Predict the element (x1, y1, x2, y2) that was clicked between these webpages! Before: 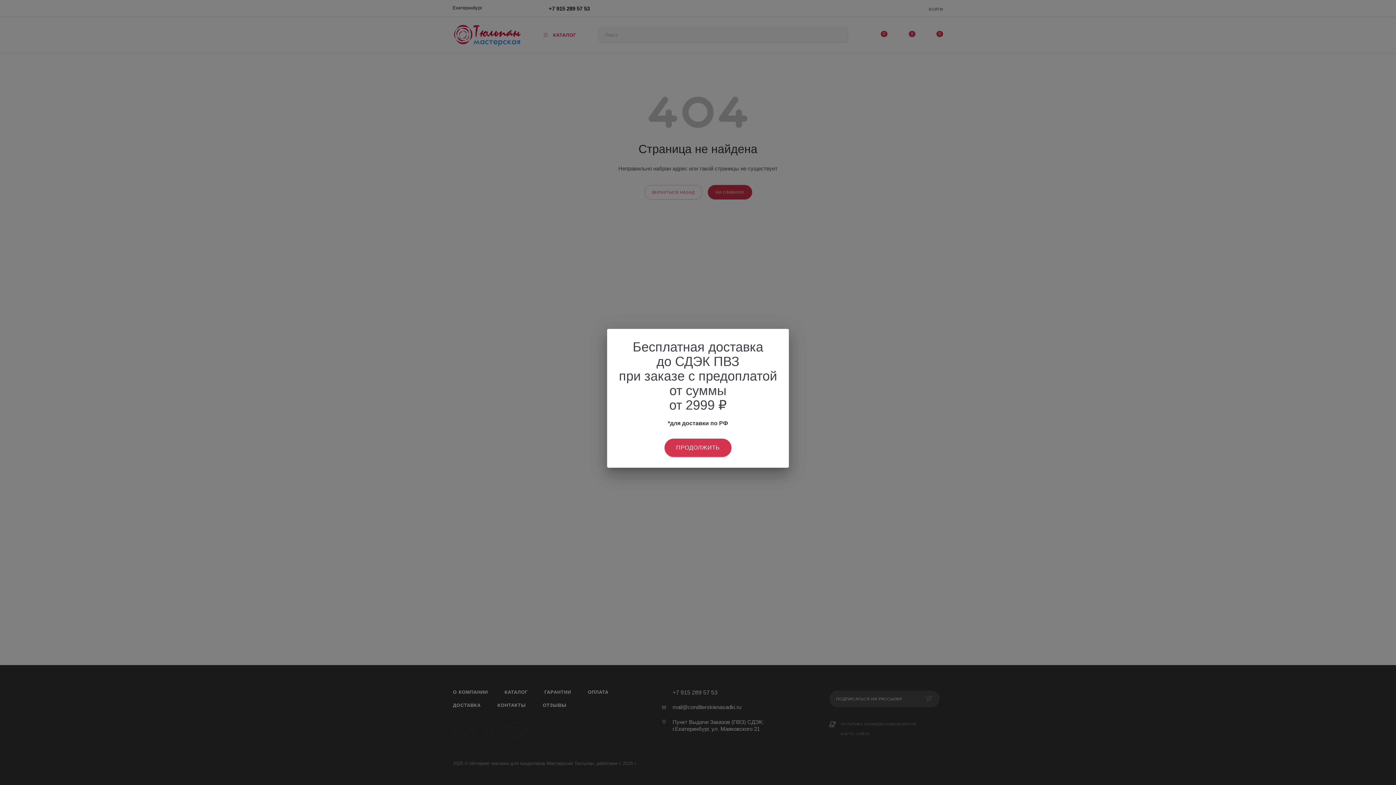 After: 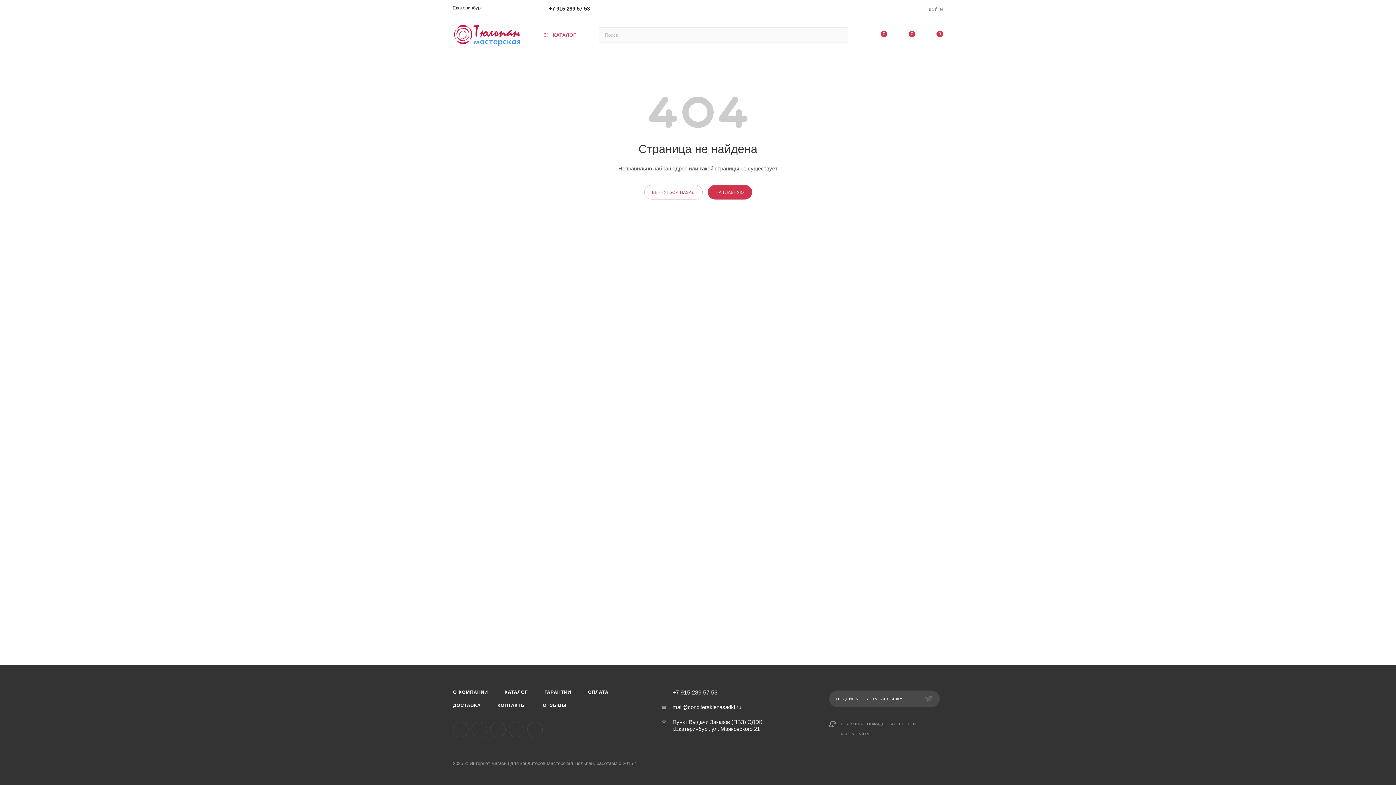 Action: bbox: (664, 438, 731, 457) label: ПРОДОЛЖИТЬ